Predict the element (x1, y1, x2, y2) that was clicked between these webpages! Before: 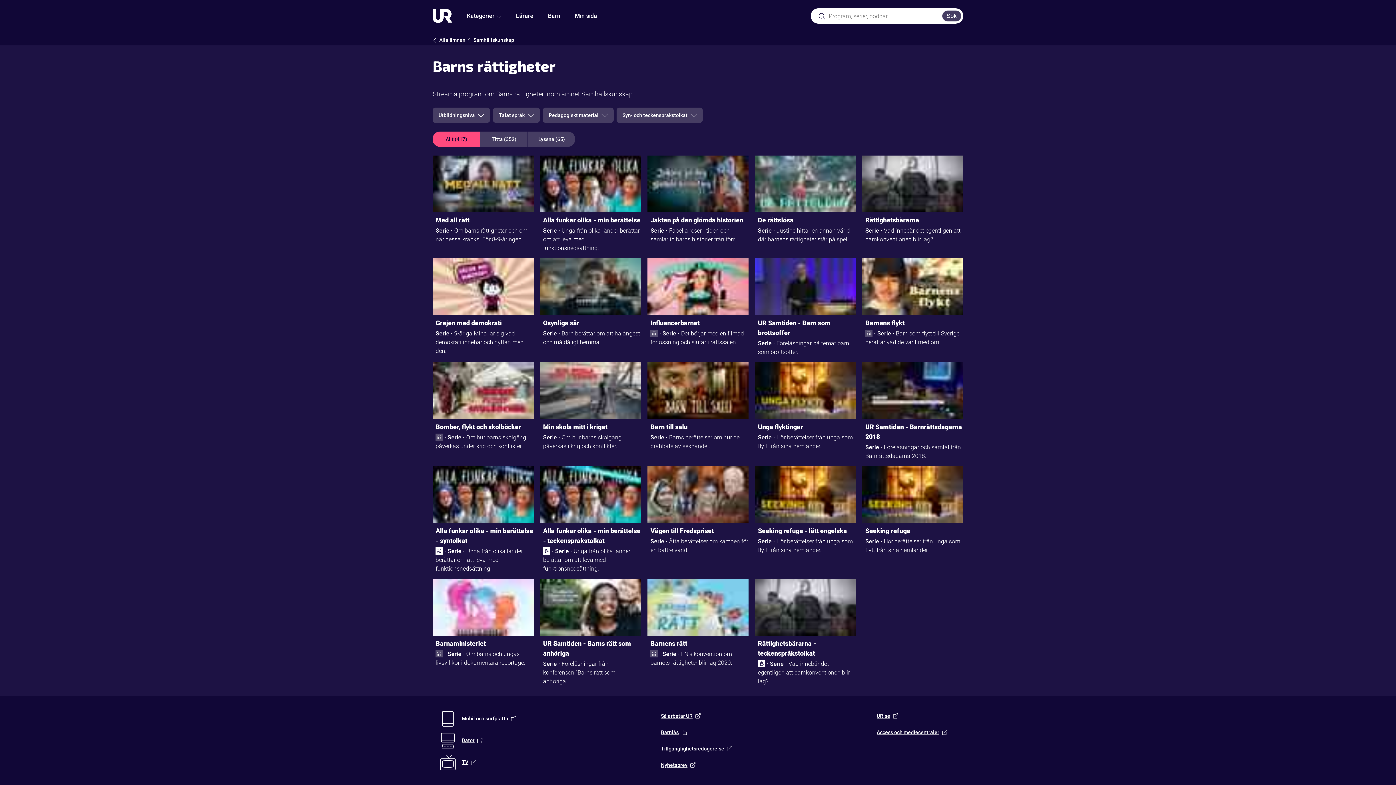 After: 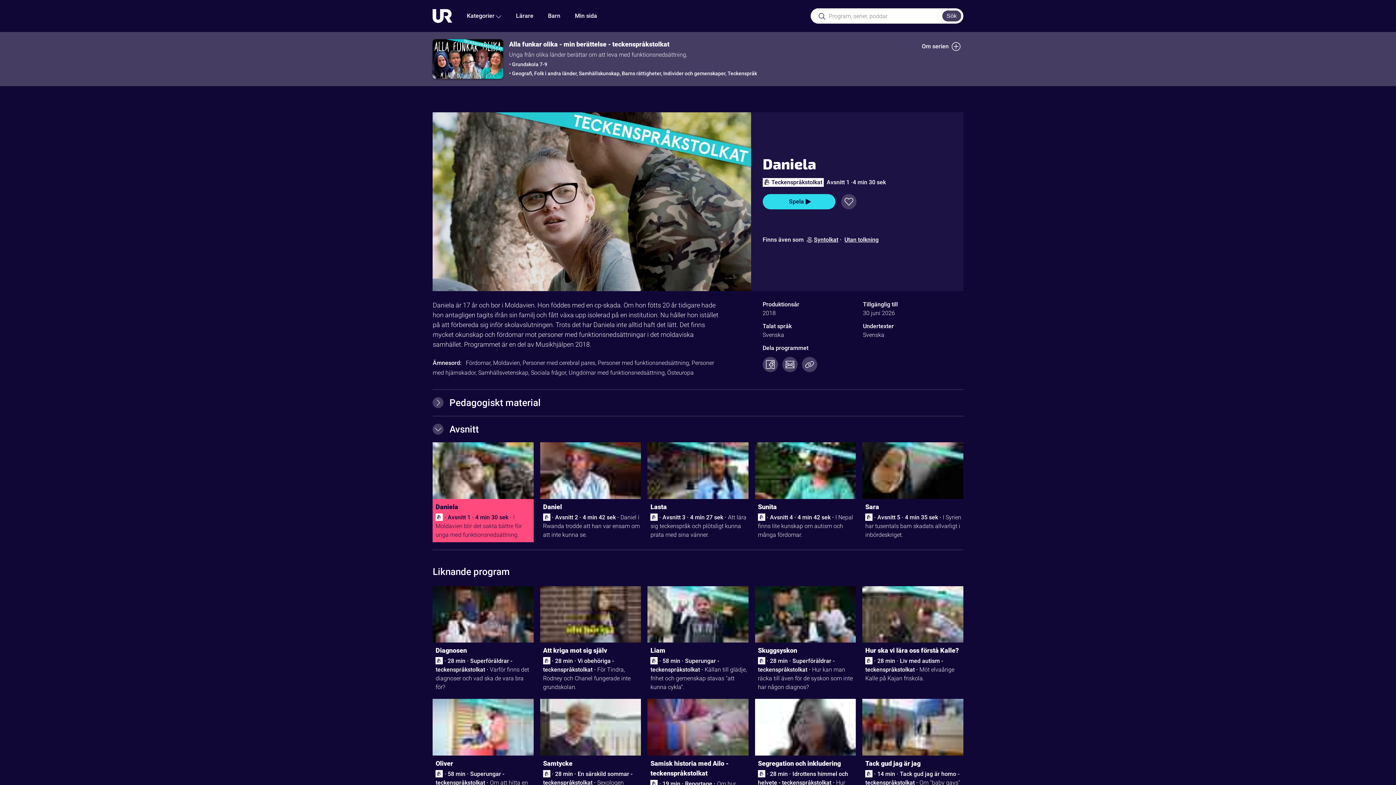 Action: label: Alla funkar olika - min berättelse - teckenspråkstolkat bbox: (543, 526, 641, 547)